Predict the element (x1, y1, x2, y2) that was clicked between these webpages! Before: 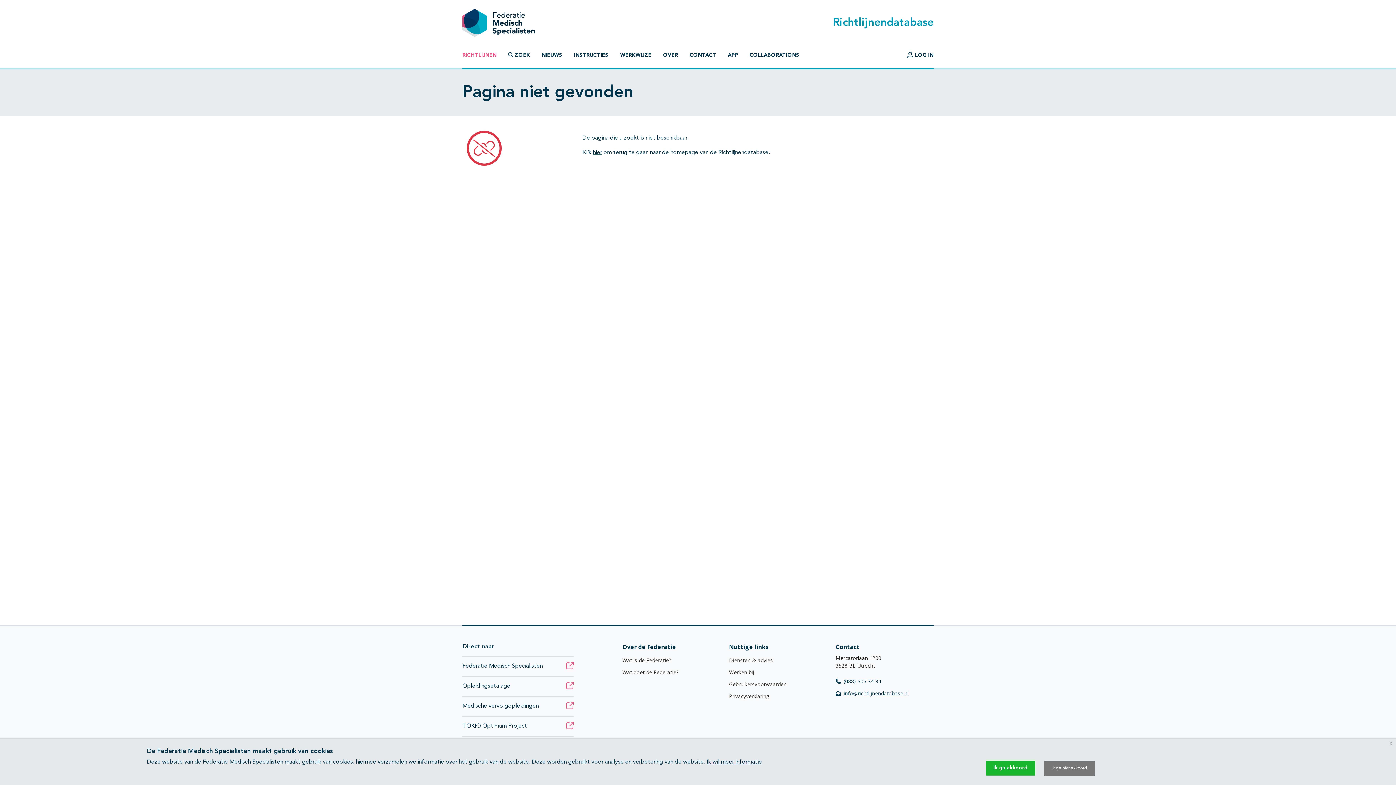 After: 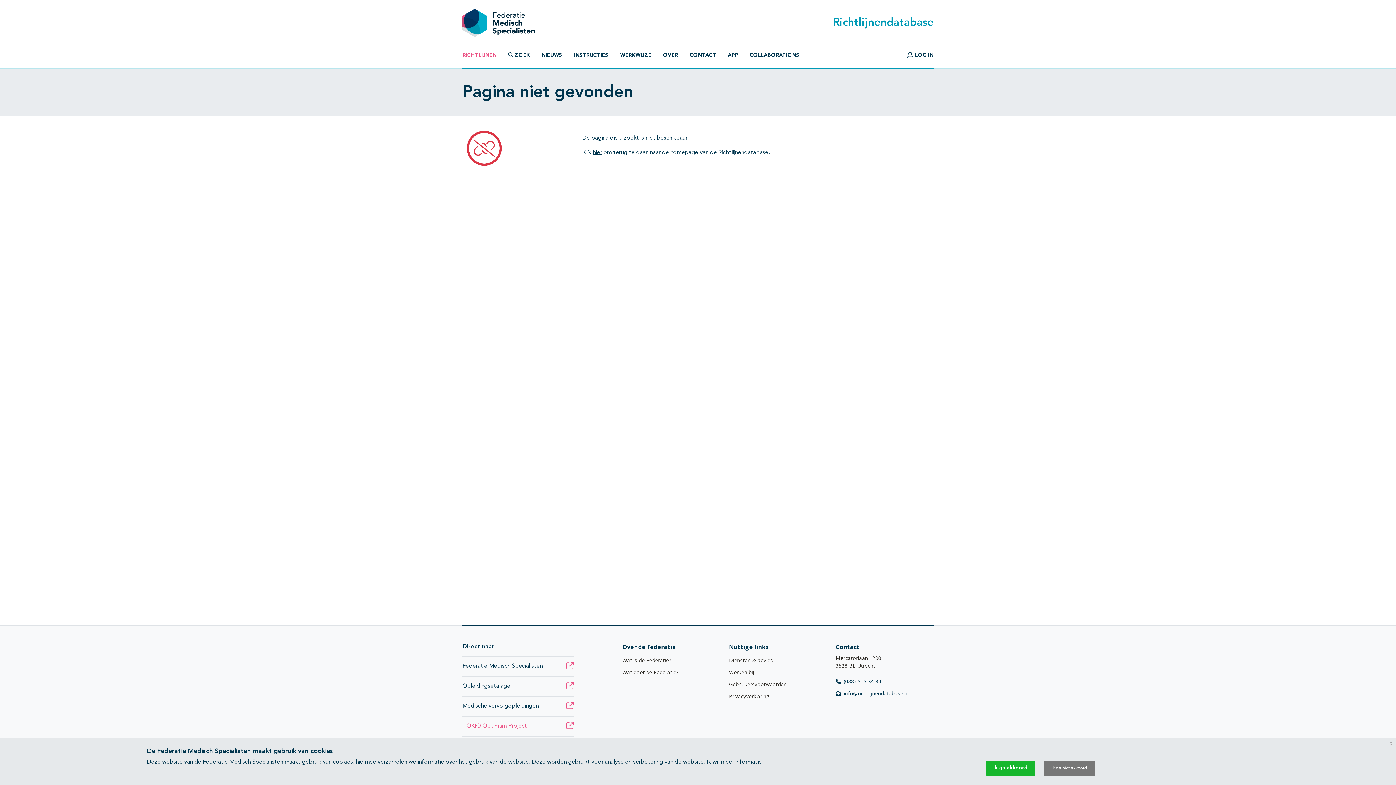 Action: bbox: (462, 722, 573, 730) label: TOKIO Optimum Project